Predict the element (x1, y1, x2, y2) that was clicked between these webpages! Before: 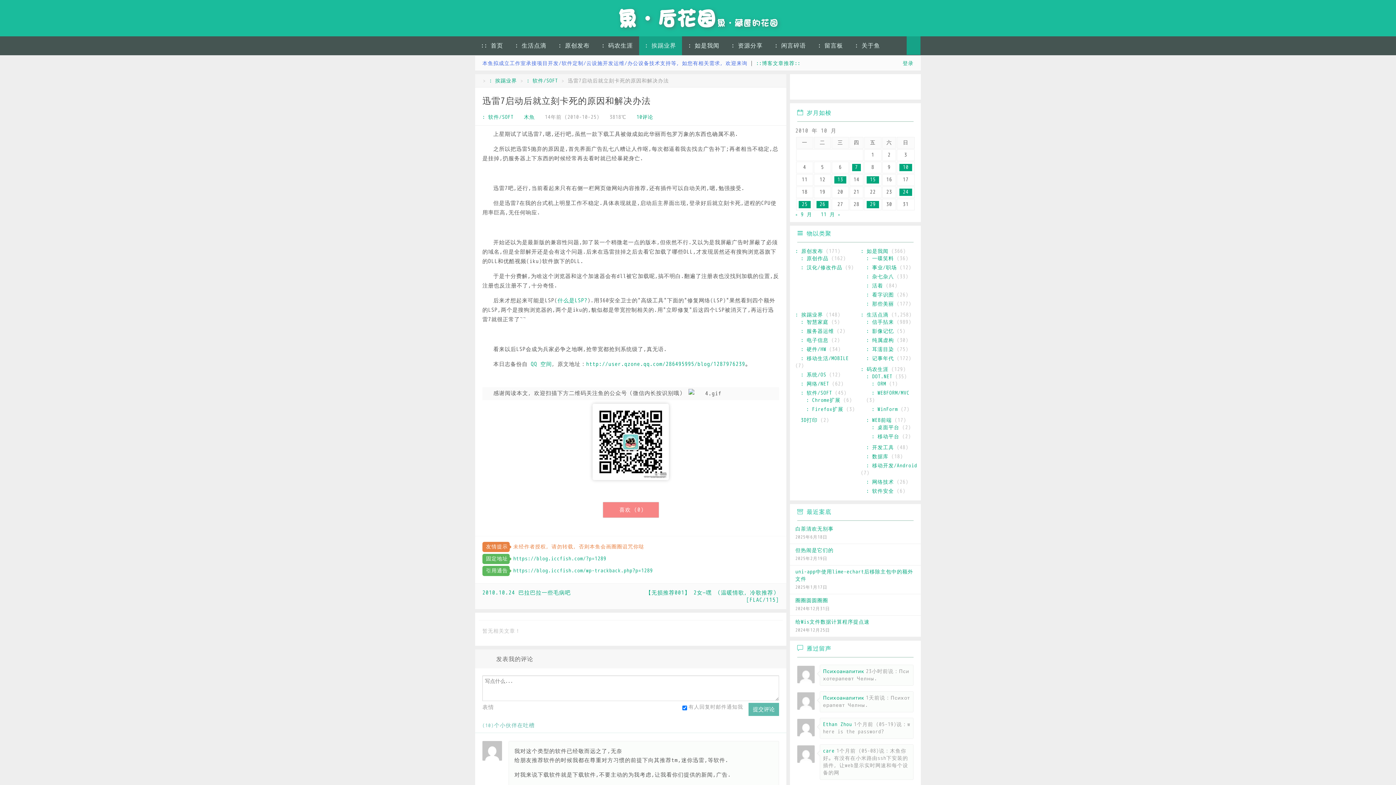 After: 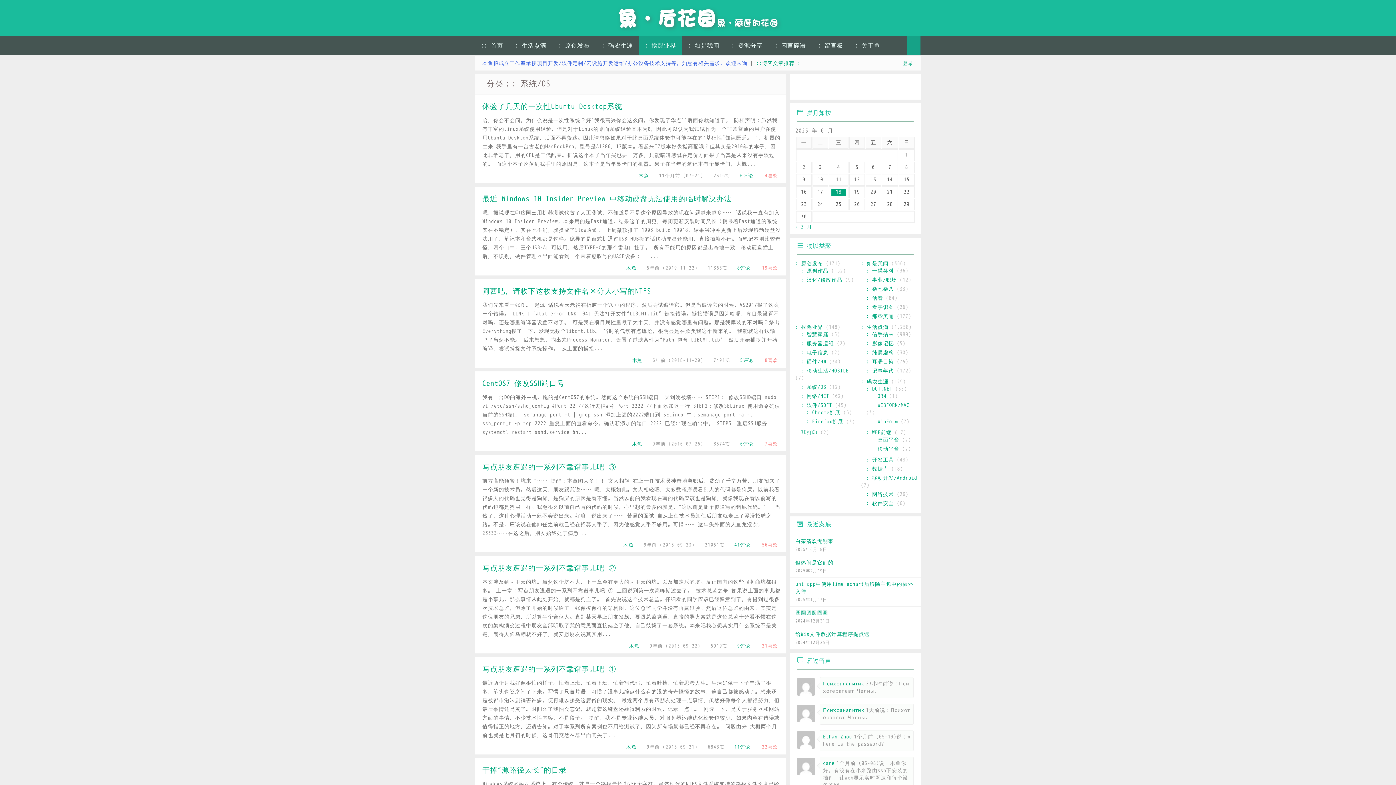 Action: label: : 系统/OS bbox: (801, 372, 826, 378)